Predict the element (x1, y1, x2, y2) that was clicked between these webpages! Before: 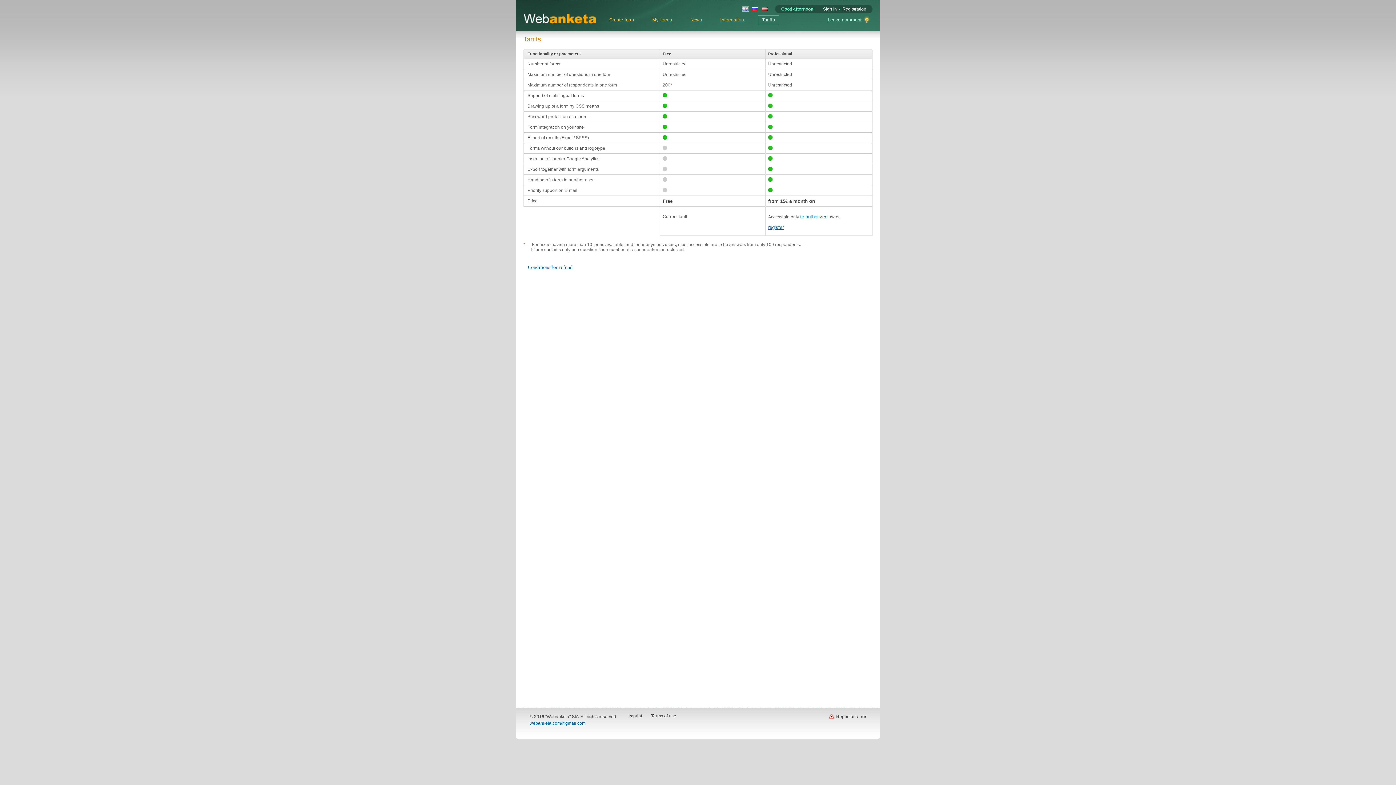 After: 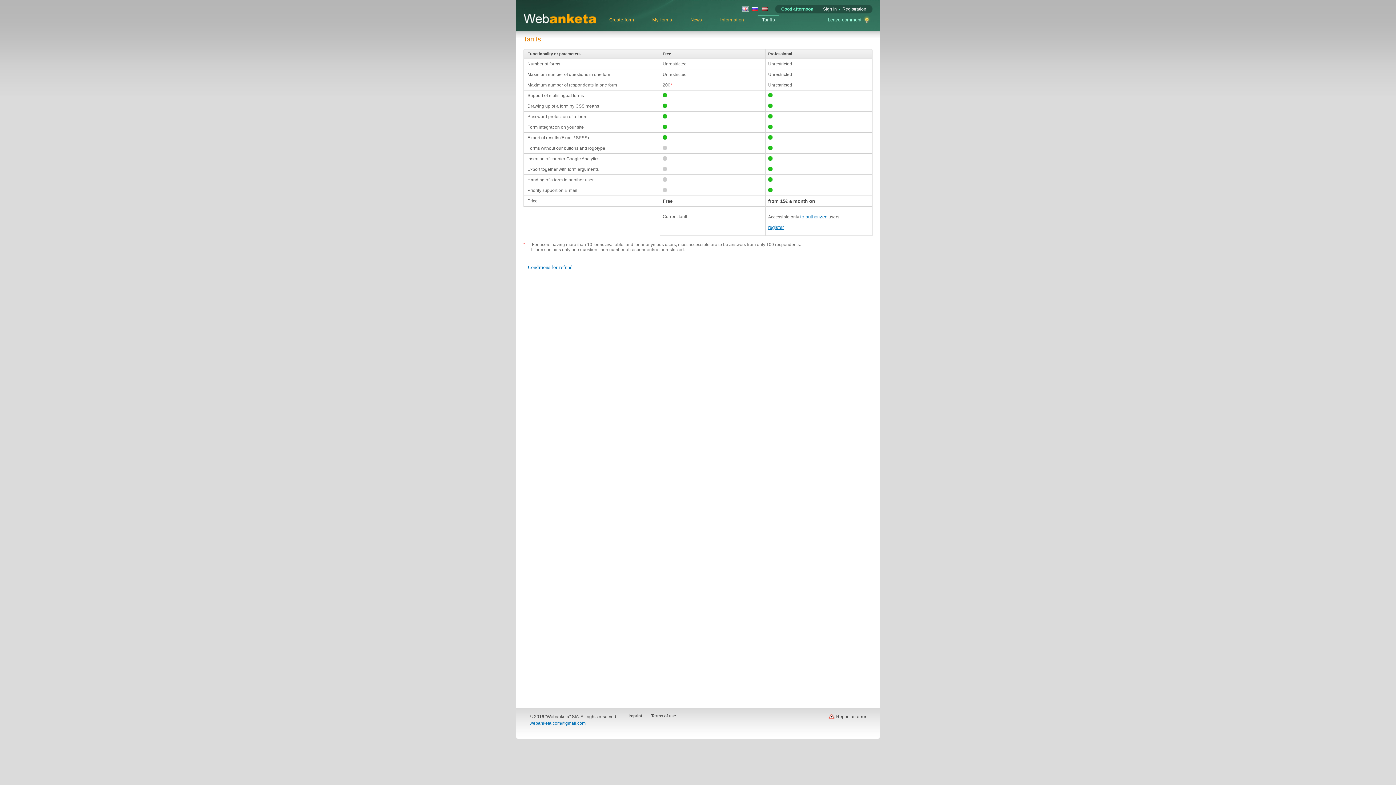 Action: label: webanketa.com@gmail.com bbox: (529, 721, 585, 726)